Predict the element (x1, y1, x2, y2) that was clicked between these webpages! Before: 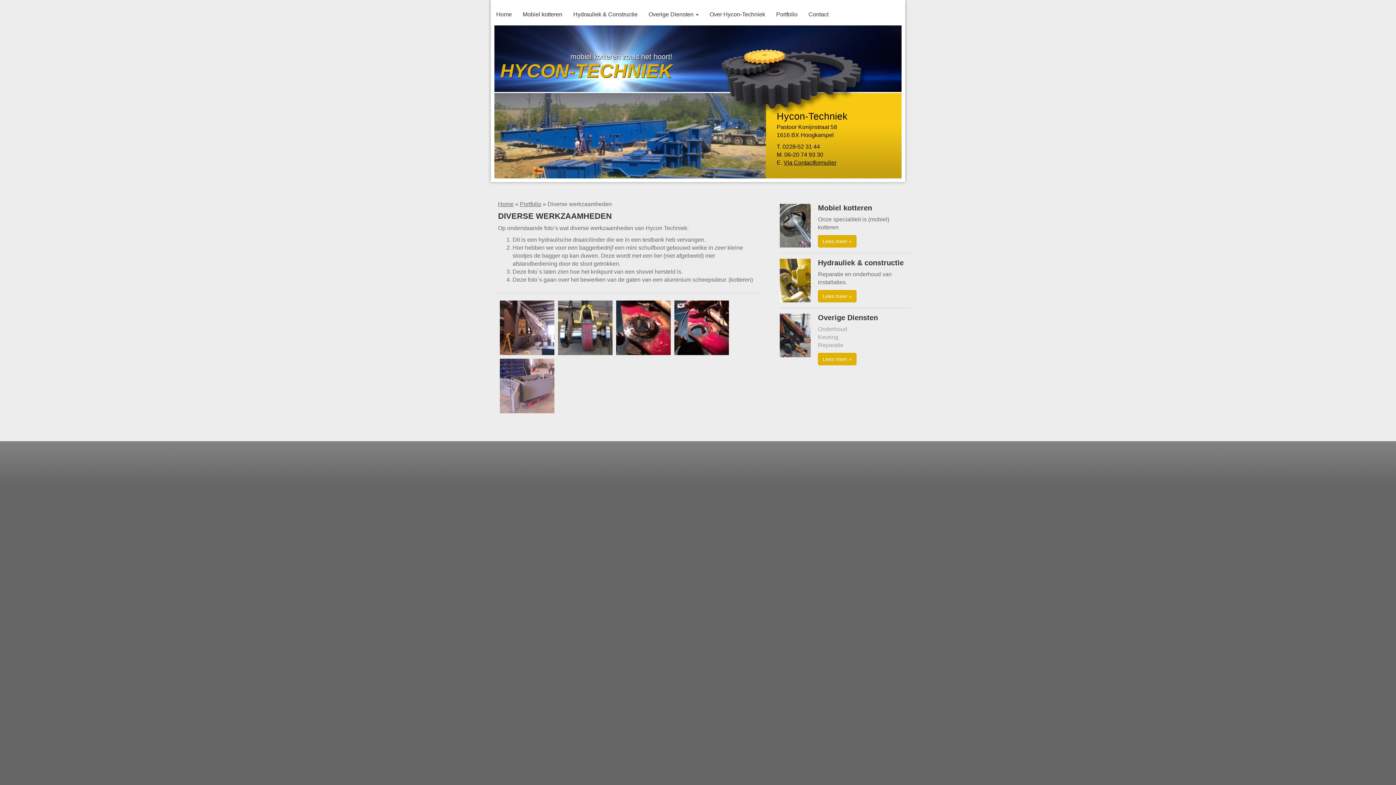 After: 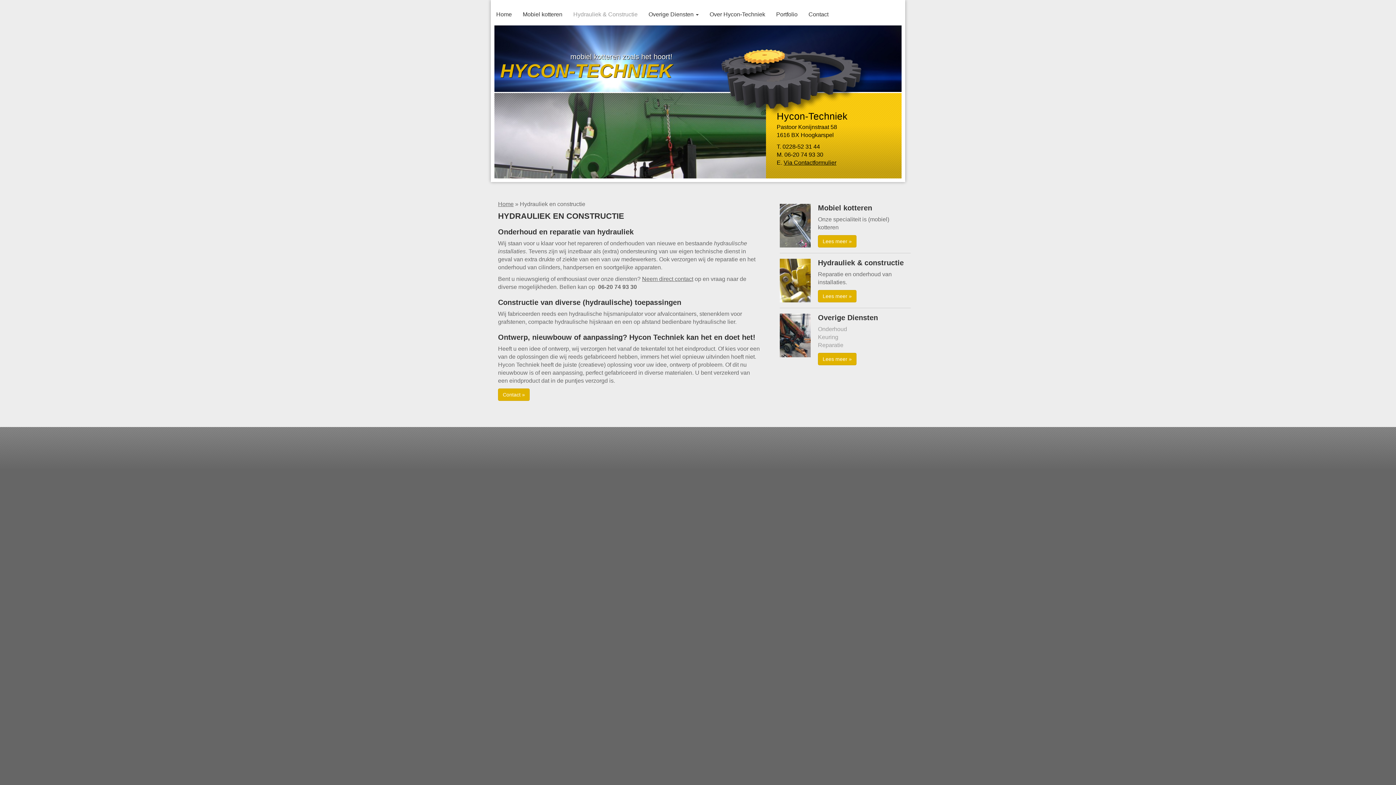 Action: bbox: (818, 290, 856, 302) label: Lees meer »